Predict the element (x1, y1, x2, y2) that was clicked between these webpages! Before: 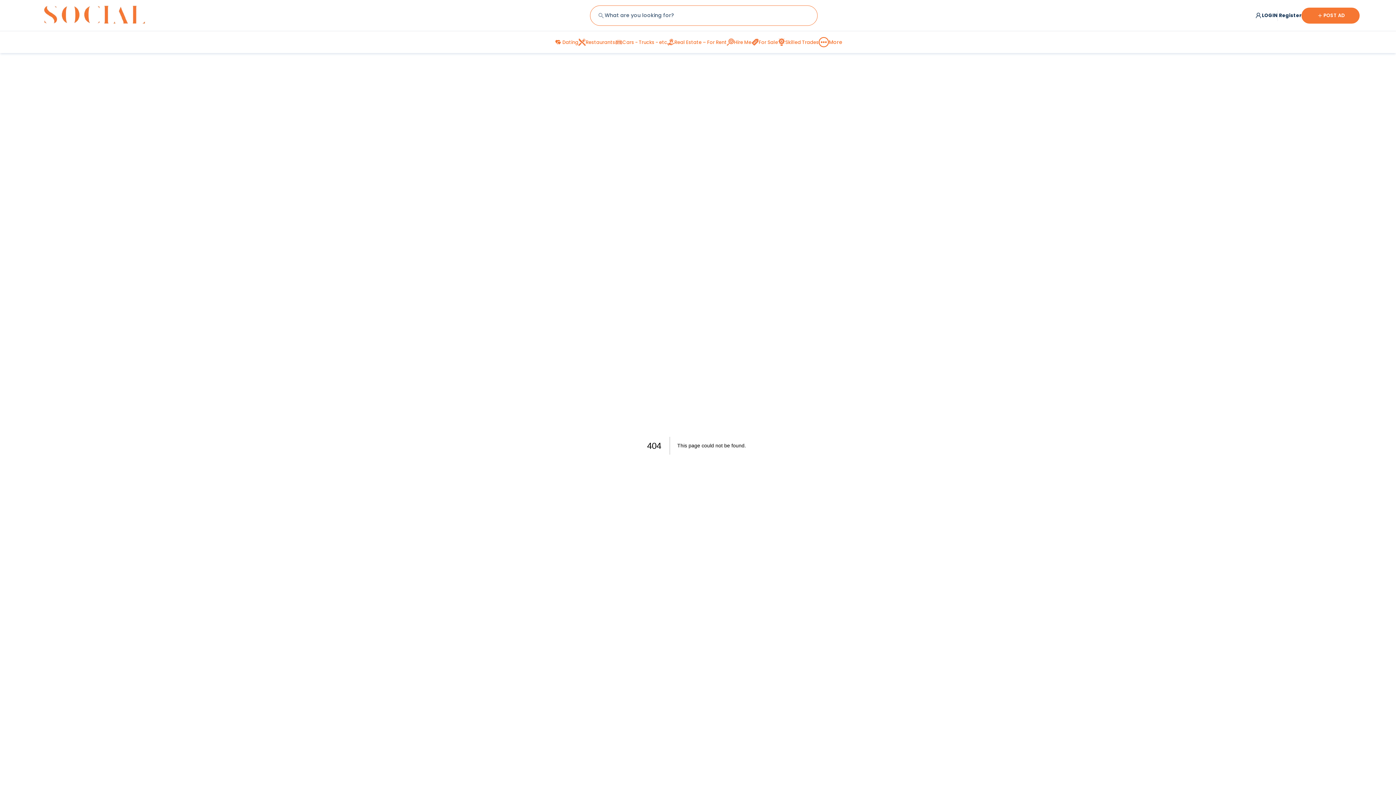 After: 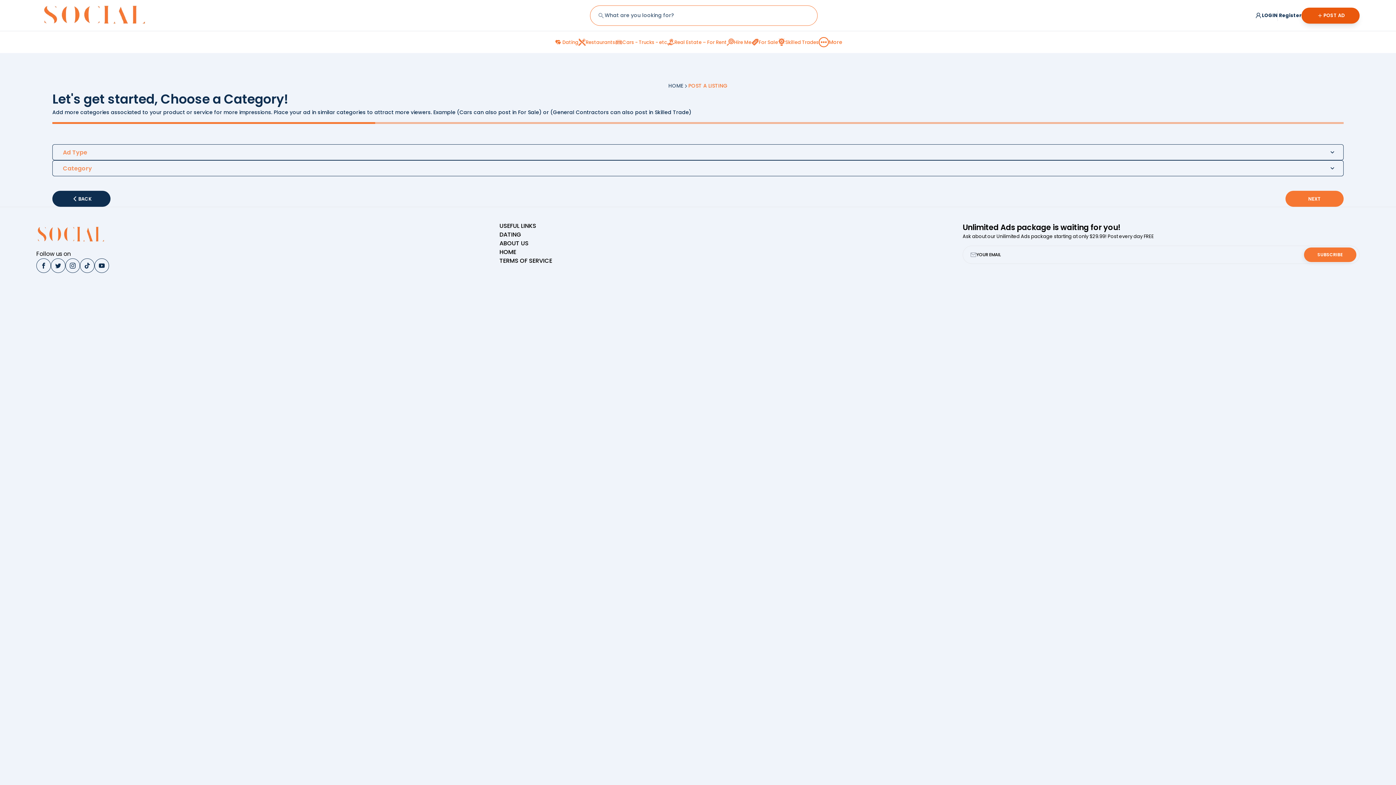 Action: bbox: (1301, 7, 1360, 23) label: POST AD